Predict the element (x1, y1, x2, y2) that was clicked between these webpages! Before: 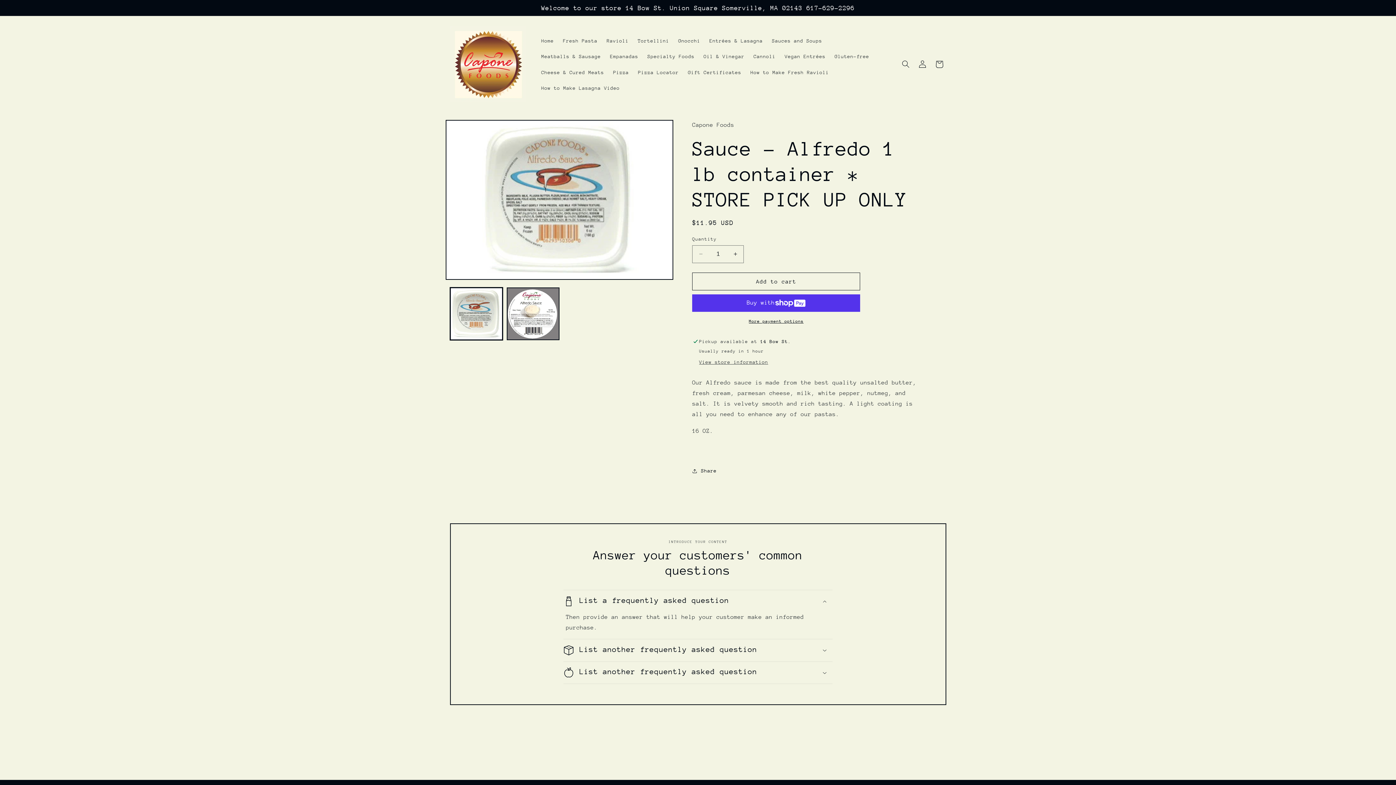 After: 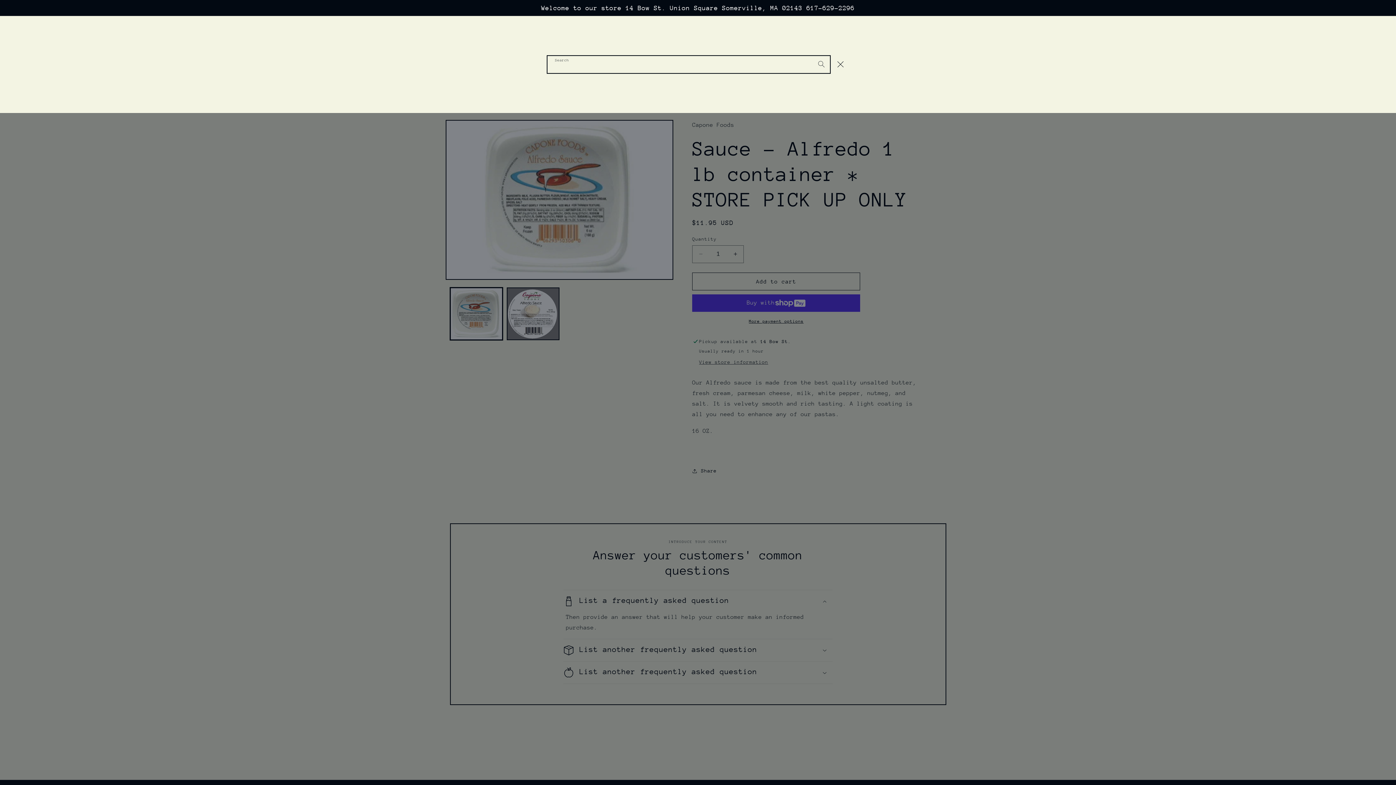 Action: label: Search bbox: (897, 55, 914, 72)